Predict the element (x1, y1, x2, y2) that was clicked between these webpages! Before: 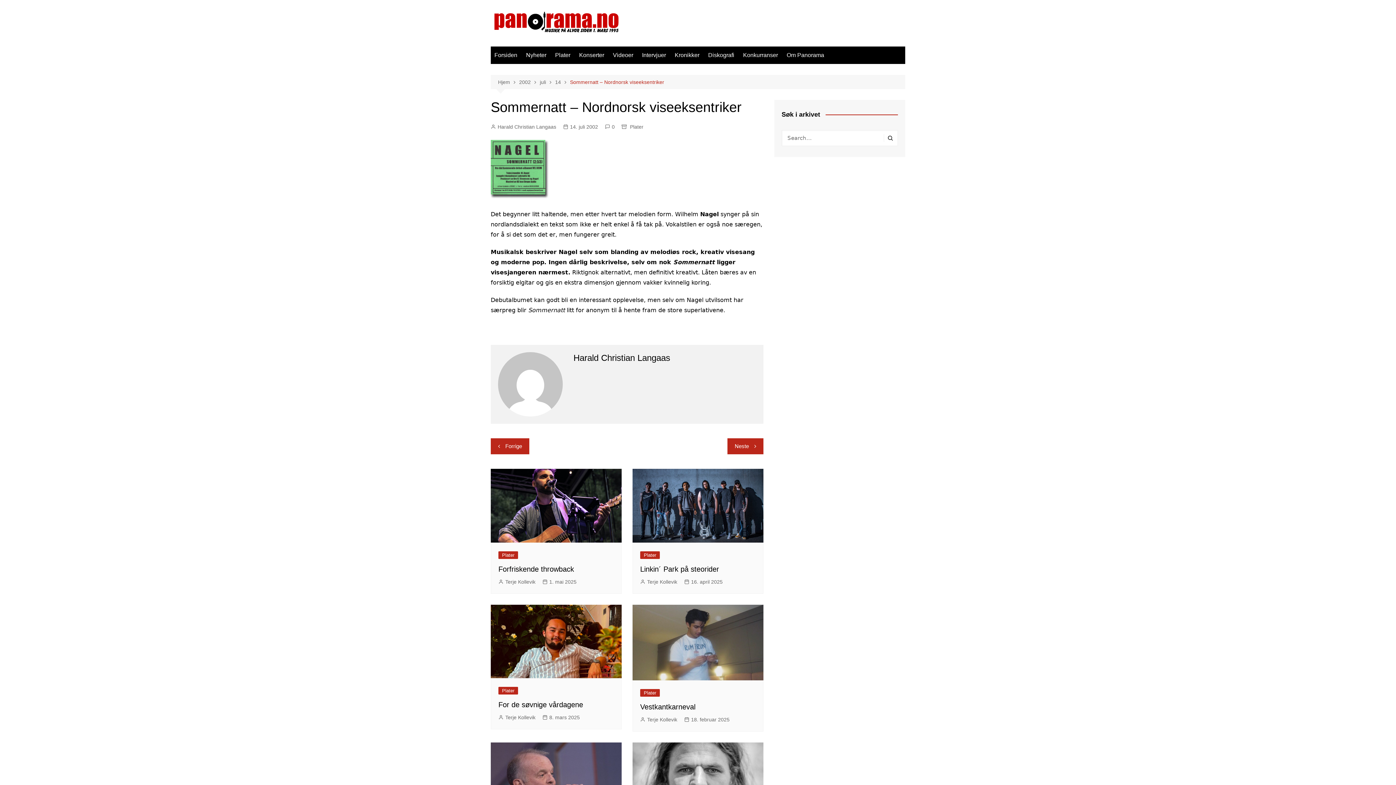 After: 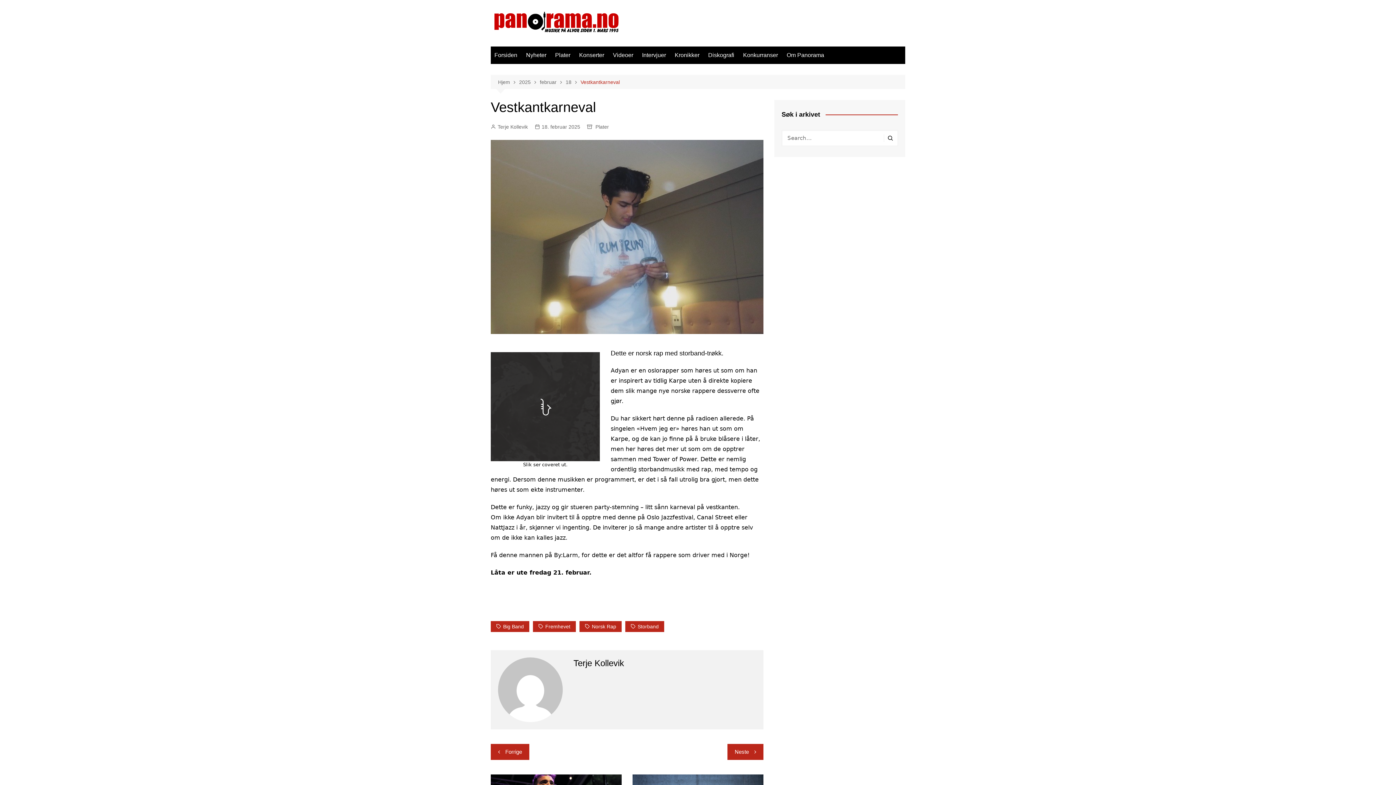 Action: bbox: (632, 604, 763, 680)